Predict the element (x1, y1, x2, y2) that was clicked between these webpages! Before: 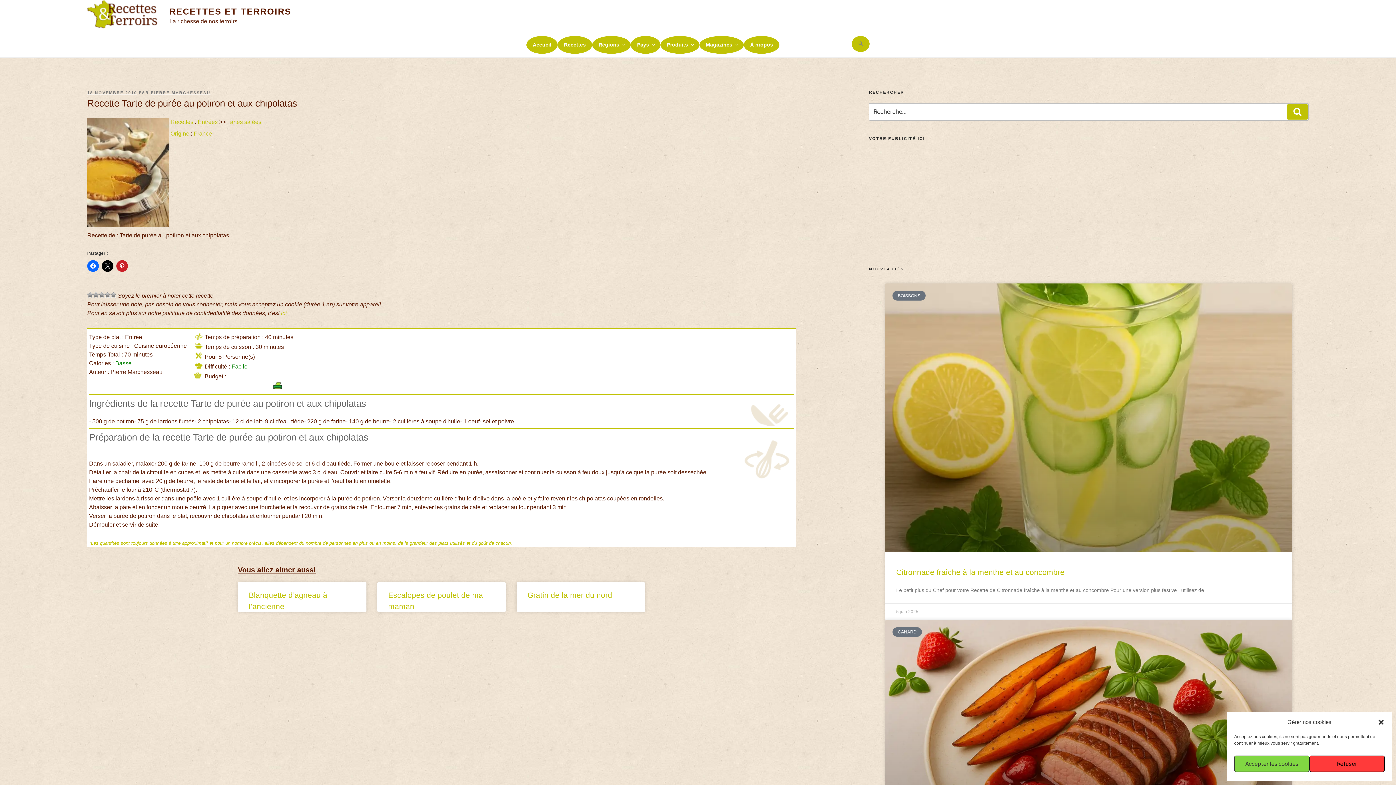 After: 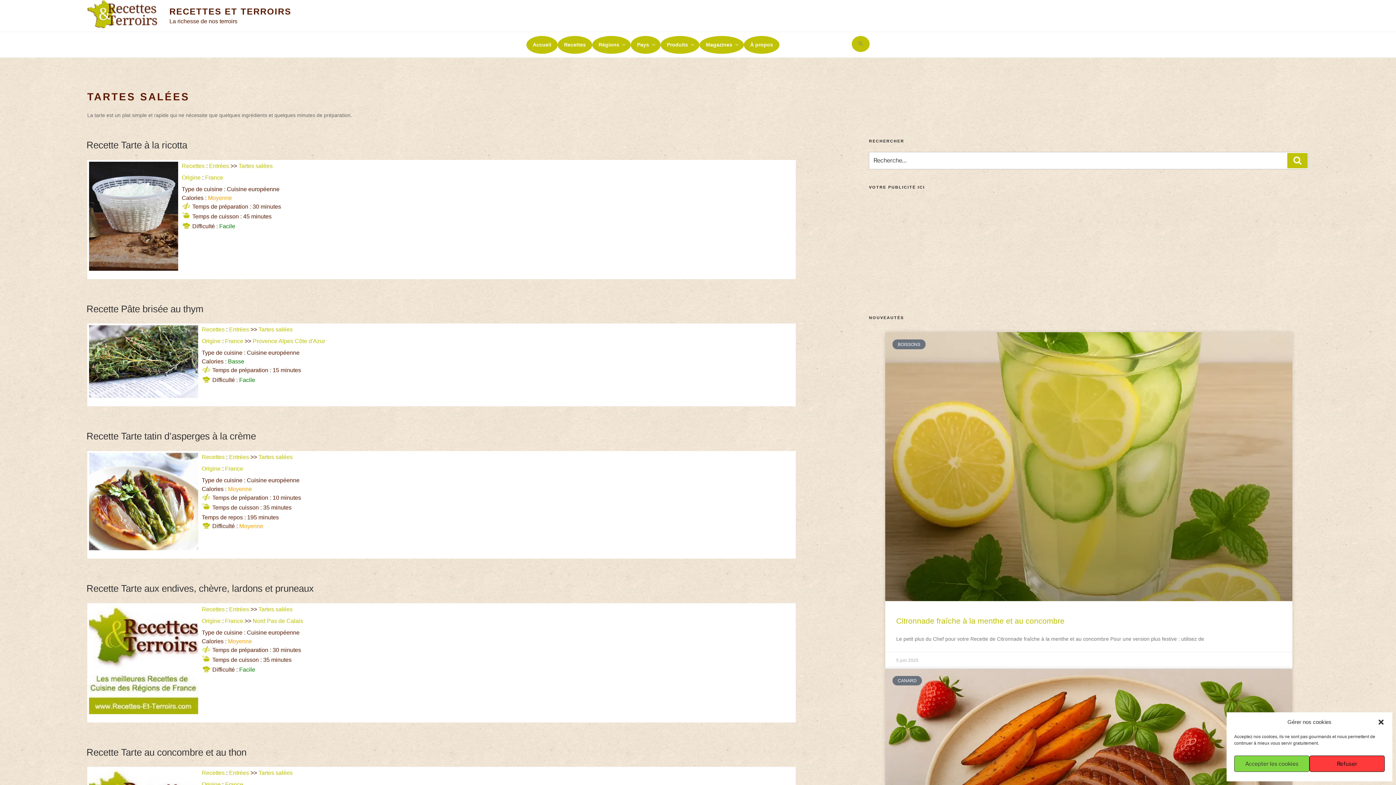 Action: label: Tartes salées bbox: (227, 119, 261, 125)